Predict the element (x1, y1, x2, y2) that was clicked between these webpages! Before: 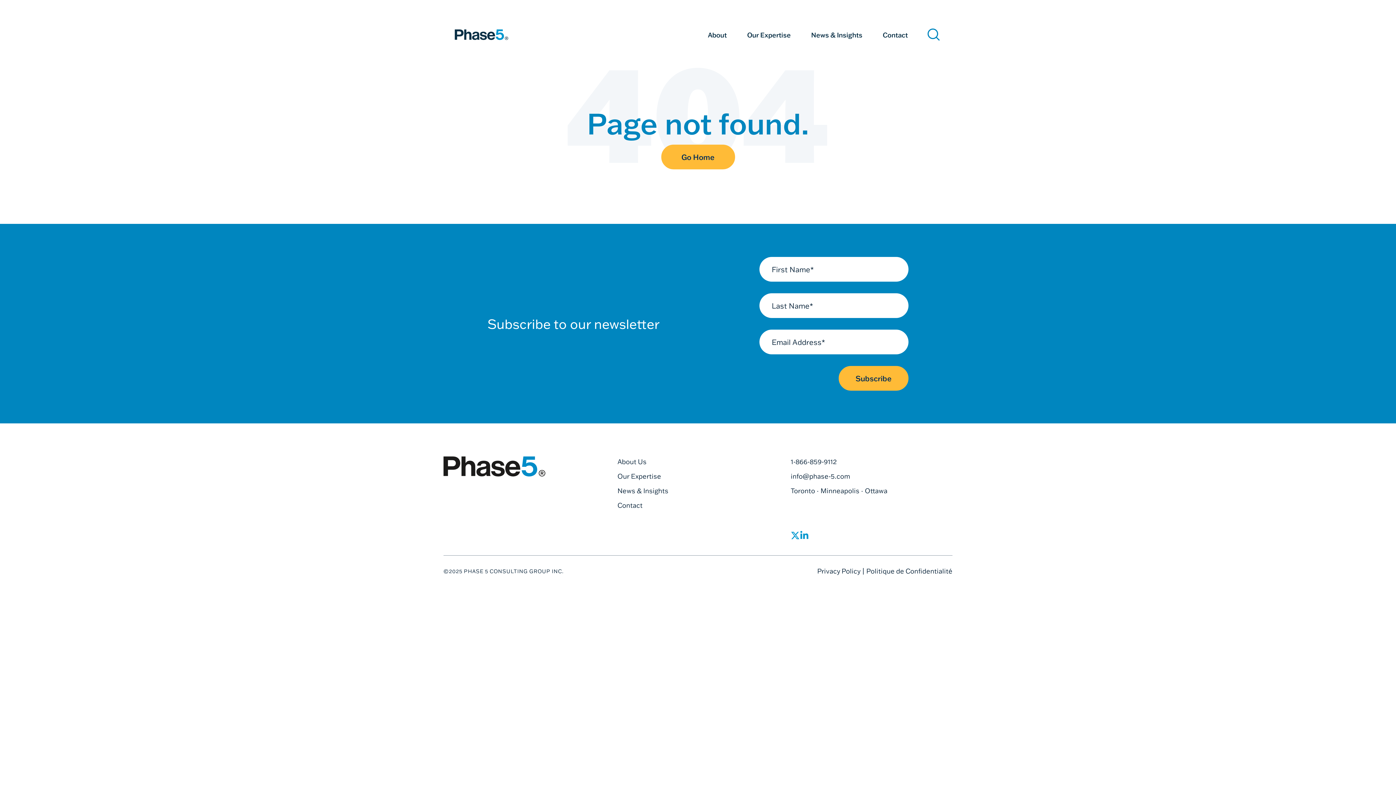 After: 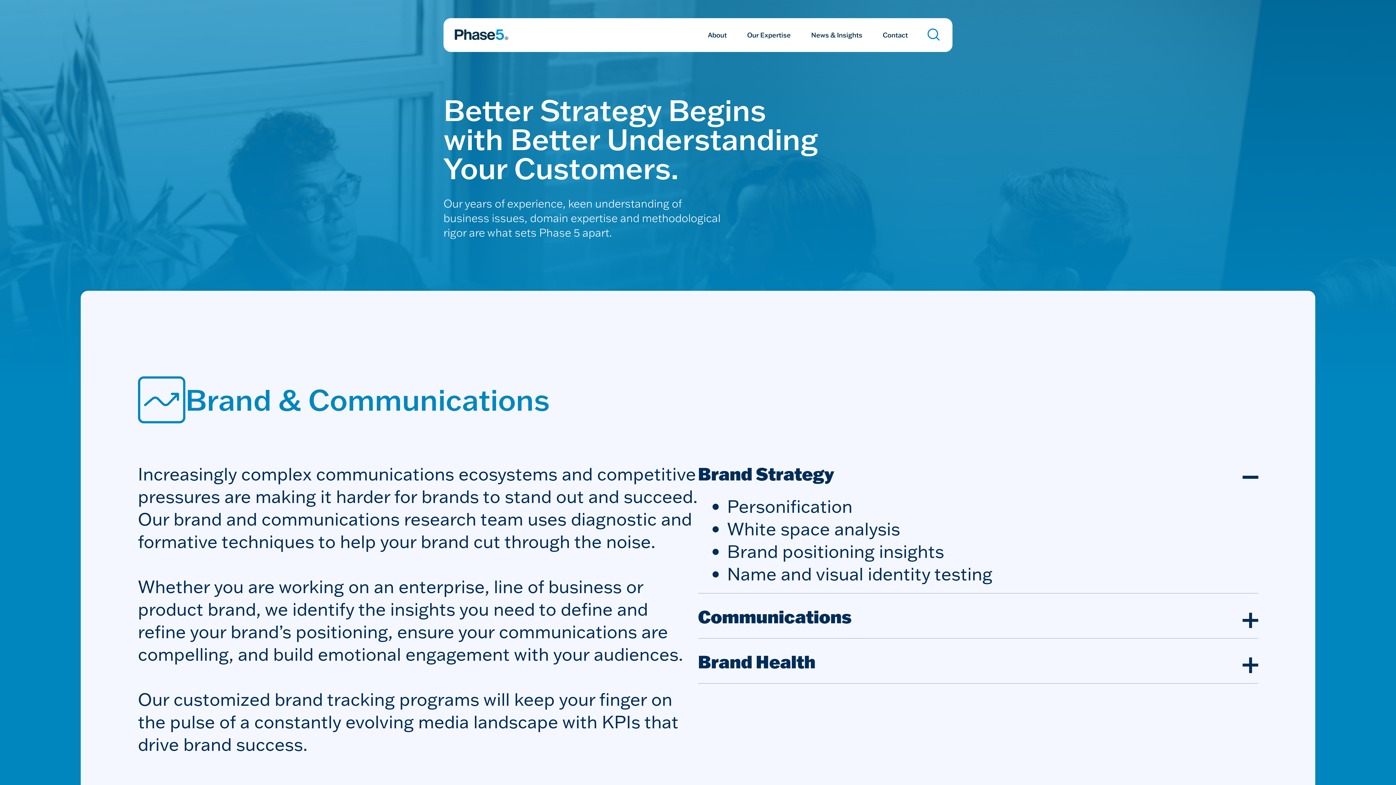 Action: label: Our Expertise bbox: (737, 30, 801, 38)